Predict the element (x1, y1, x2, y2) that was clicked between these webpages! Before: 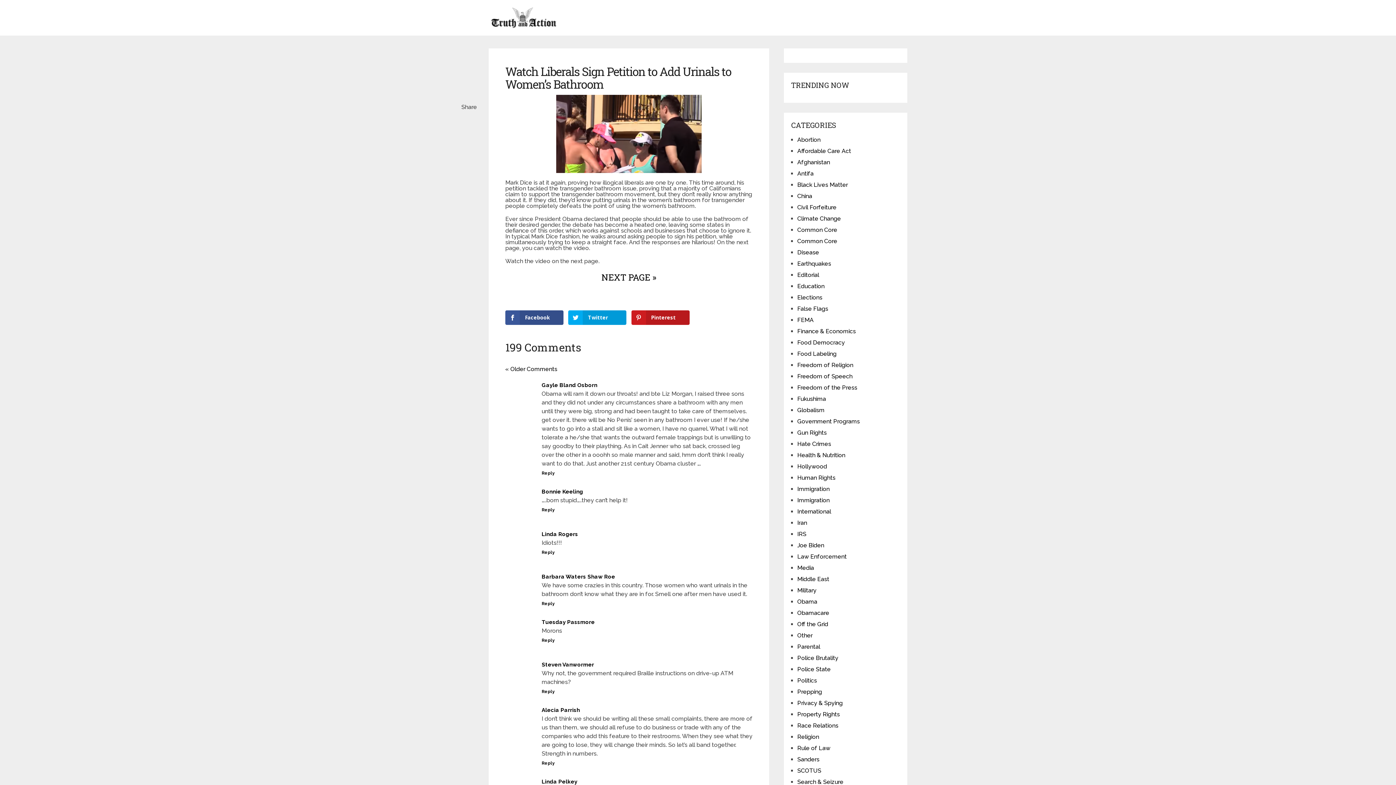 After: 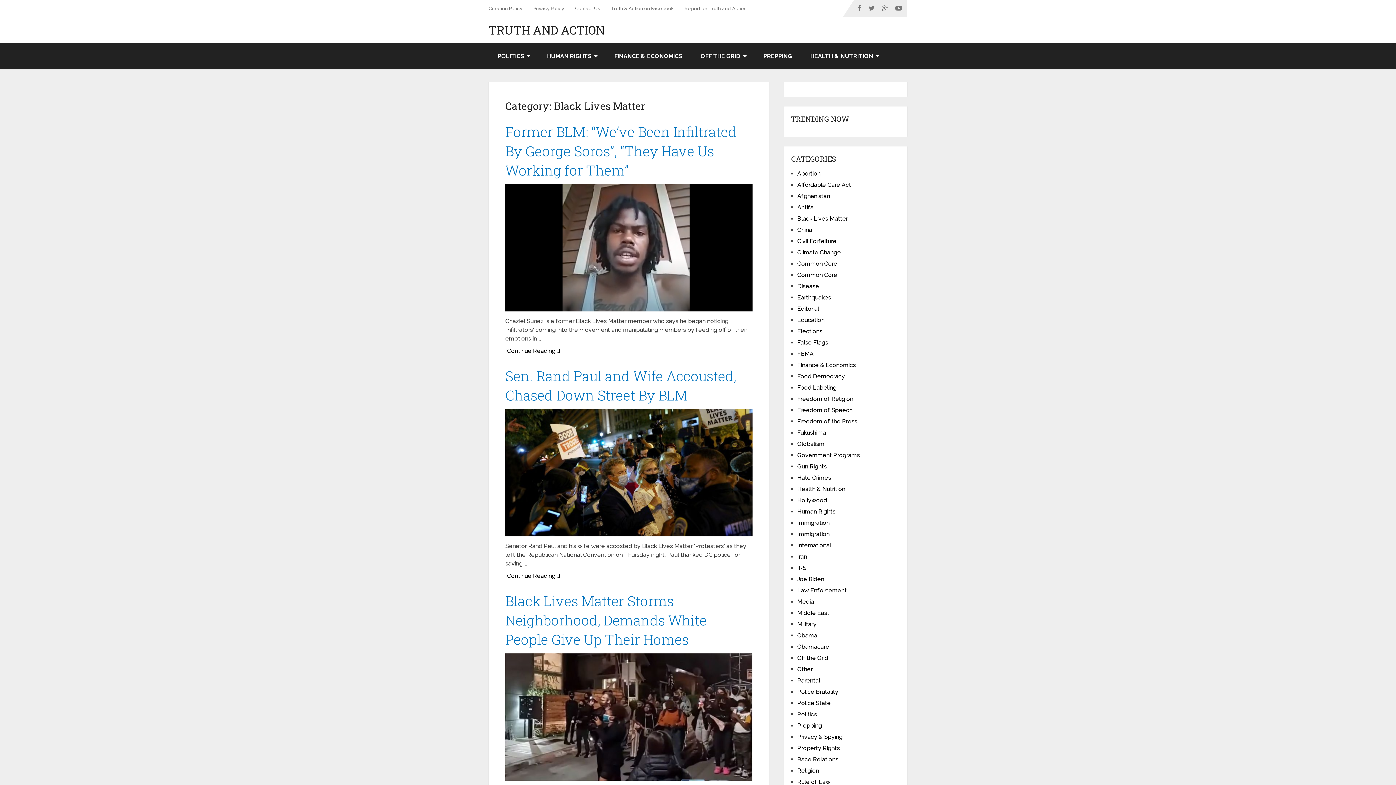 Action: bbox: (797, 181, 848, 188) label: Black Lives Matter